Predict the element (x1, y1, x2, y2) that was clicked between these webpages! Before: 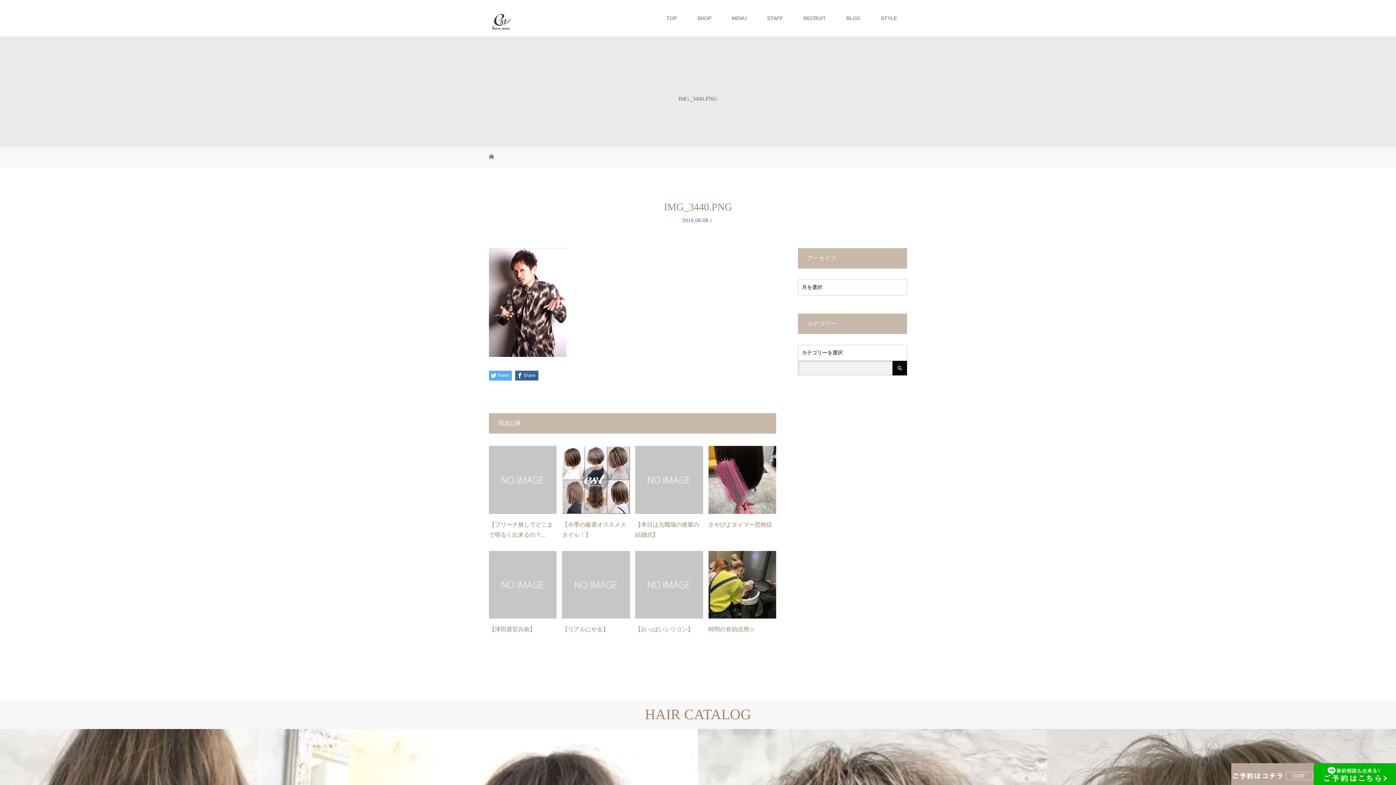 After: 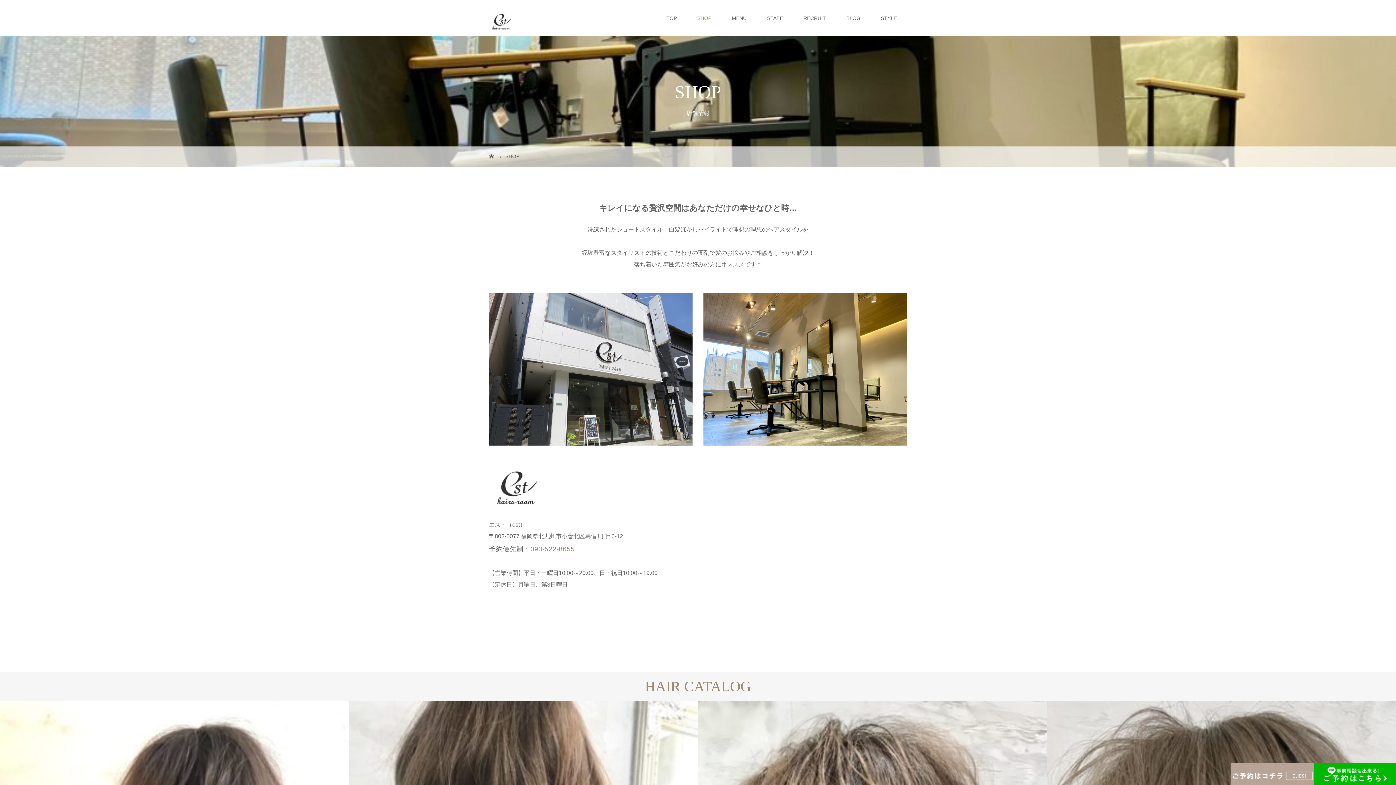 Action: label: SHOP bbox: (687, 0, 721, 36)